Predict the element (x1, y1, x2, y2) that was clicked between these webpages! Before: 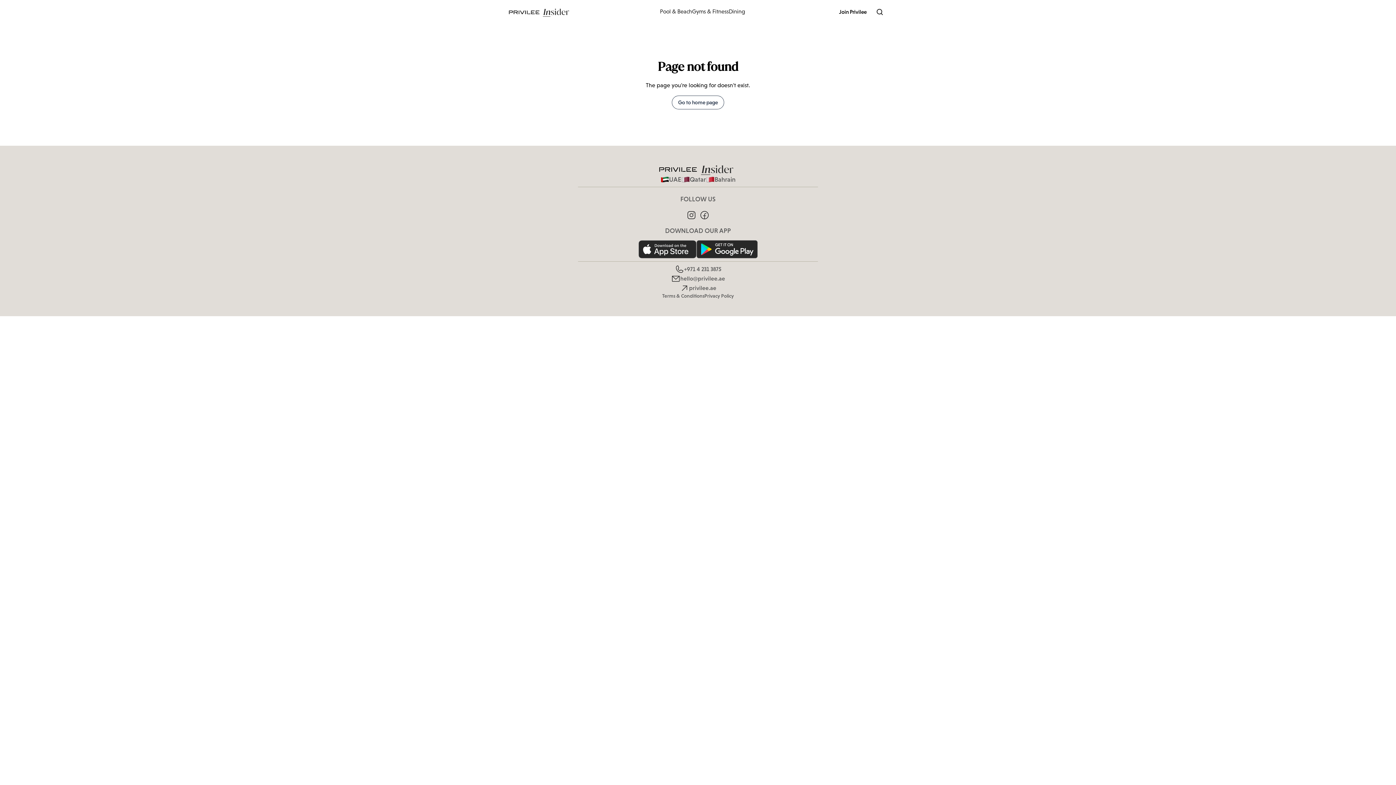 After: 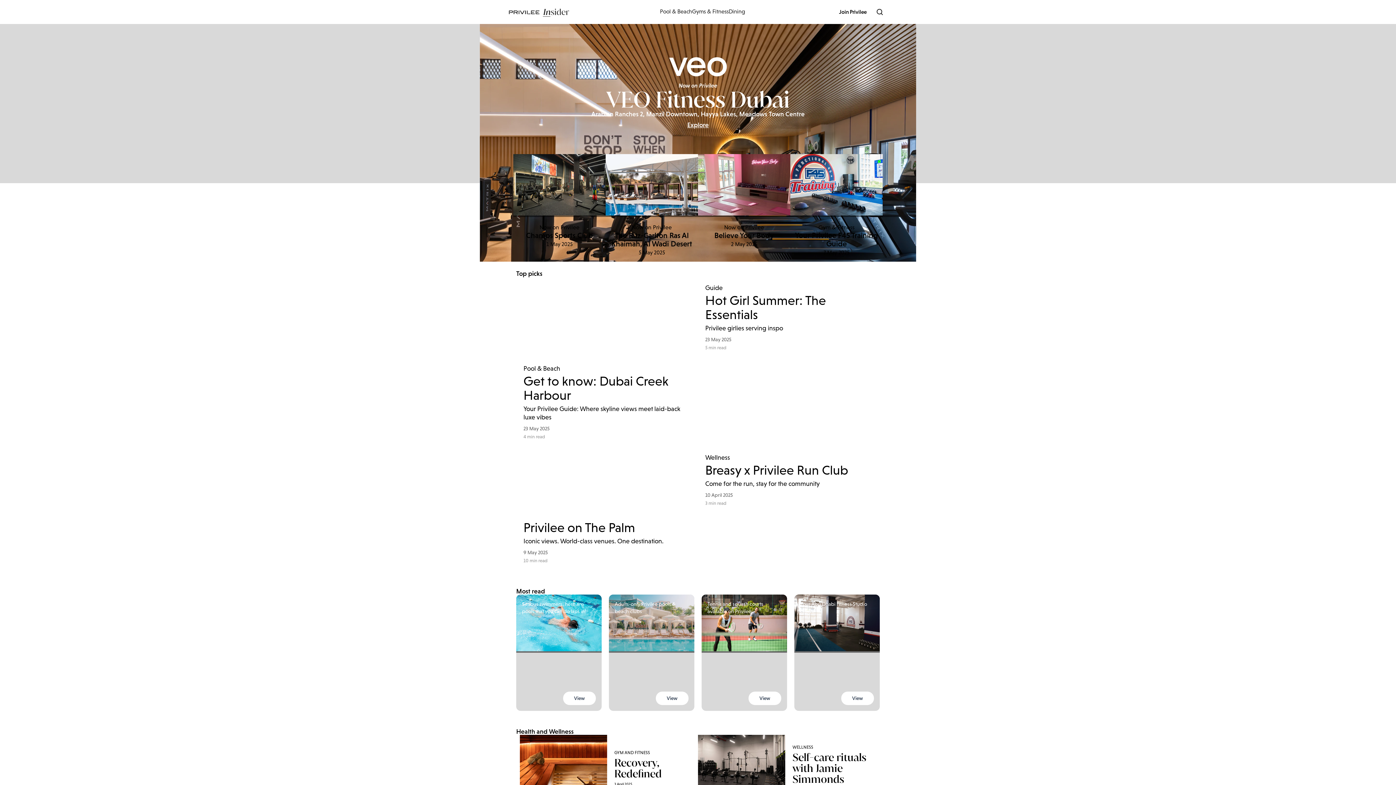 Action: label: Go to home page bbox: (672, 95, 724, 109)